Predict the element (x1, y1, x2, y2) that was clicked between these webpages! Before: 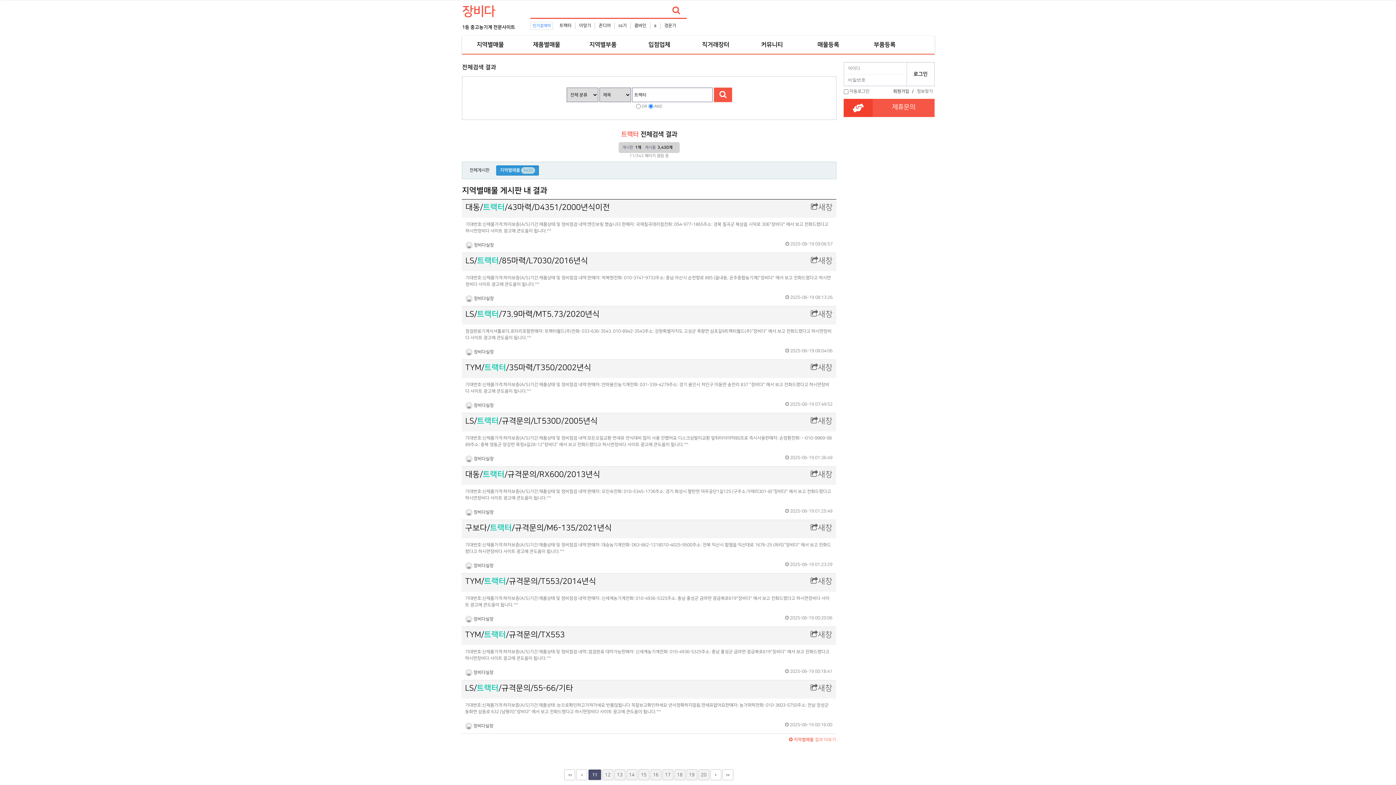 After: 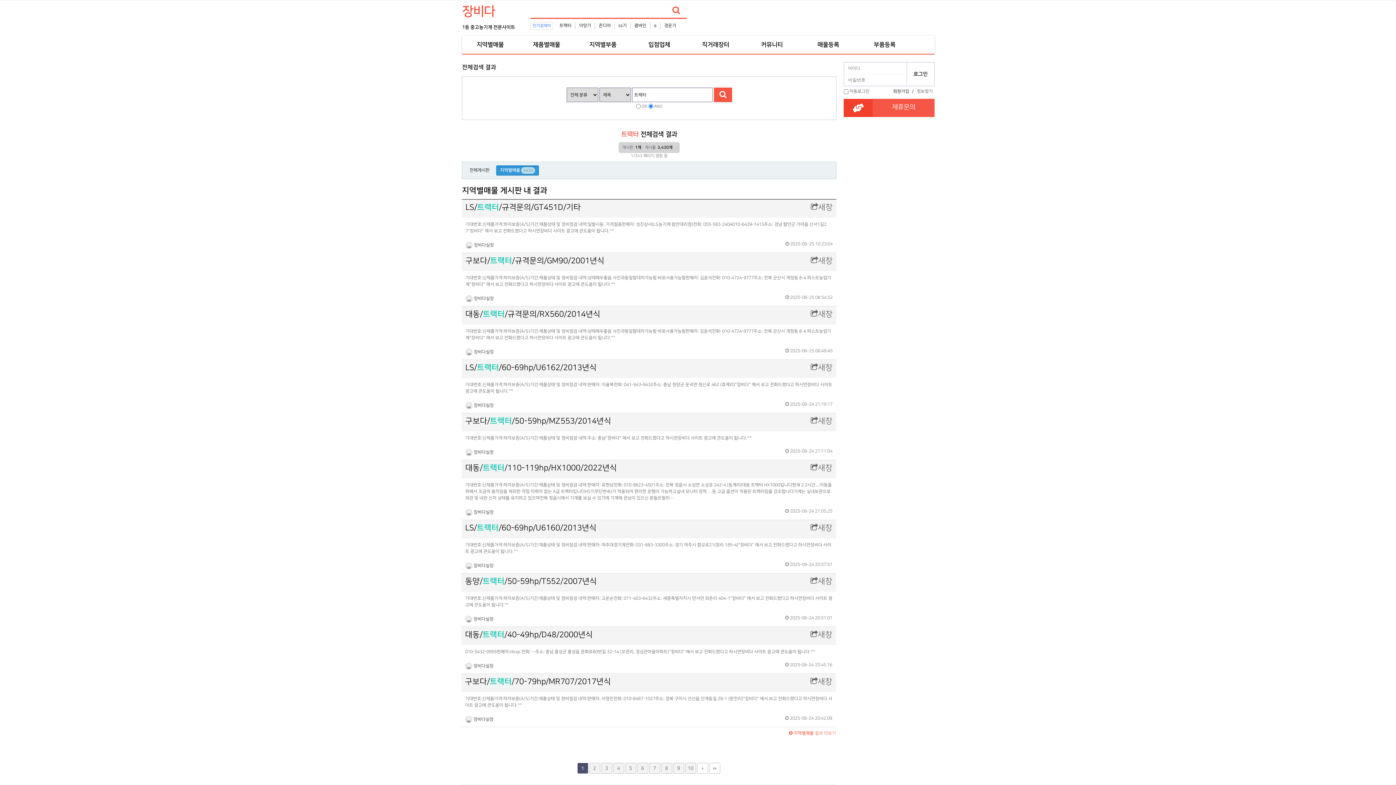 Action: bbox: (564, 769, 575, 780) label: 처음